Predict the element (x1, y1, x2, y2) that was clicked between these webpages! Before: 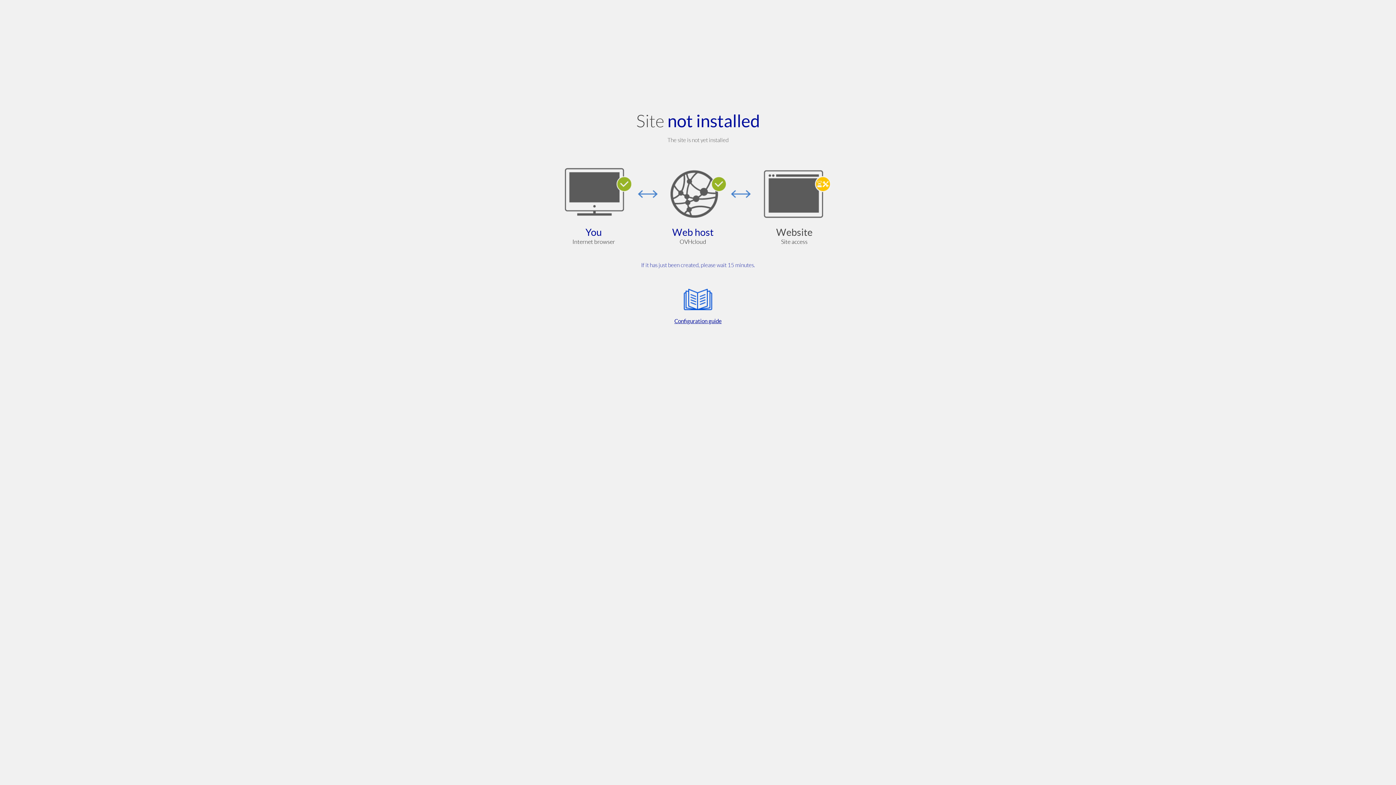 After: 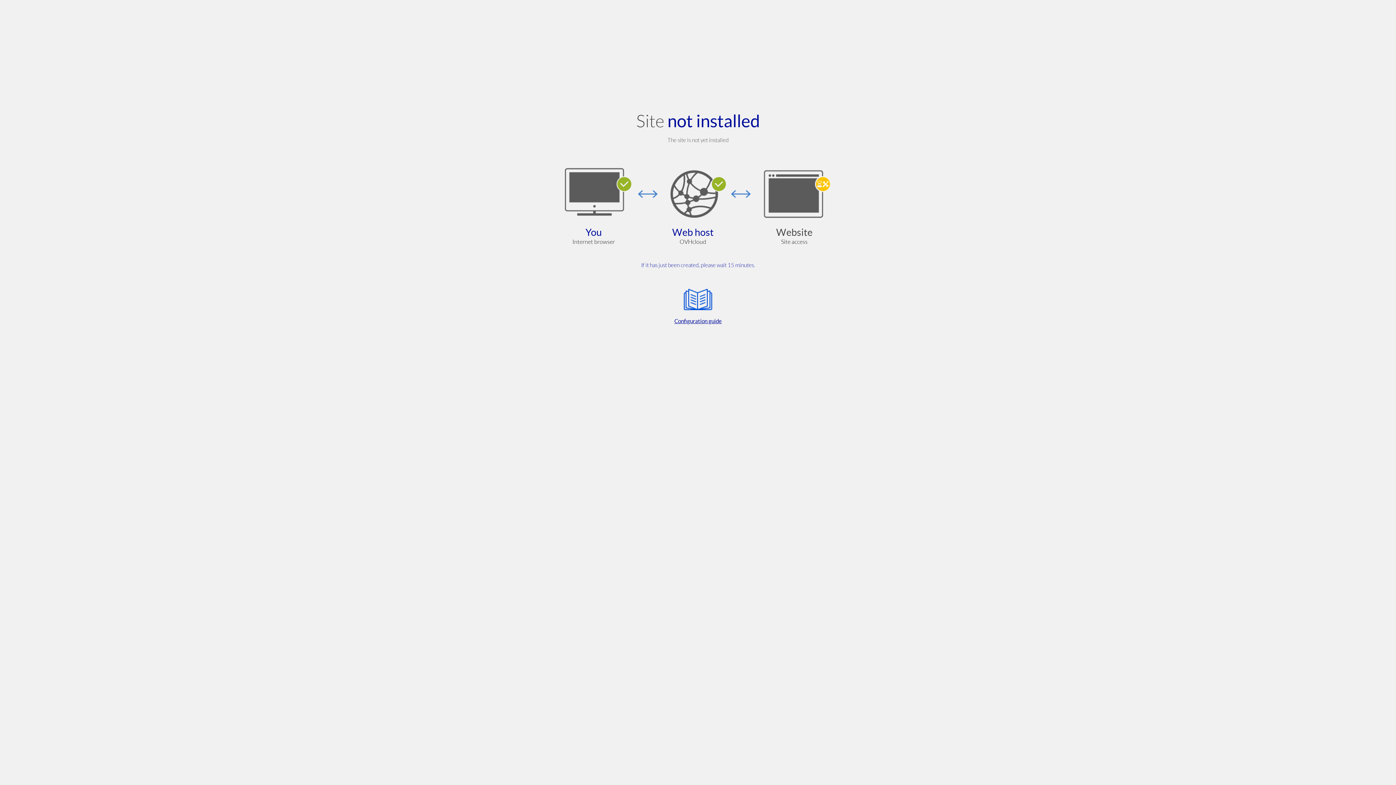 Action: label: Configuration guide bbox: (564, 285, 832, 325)